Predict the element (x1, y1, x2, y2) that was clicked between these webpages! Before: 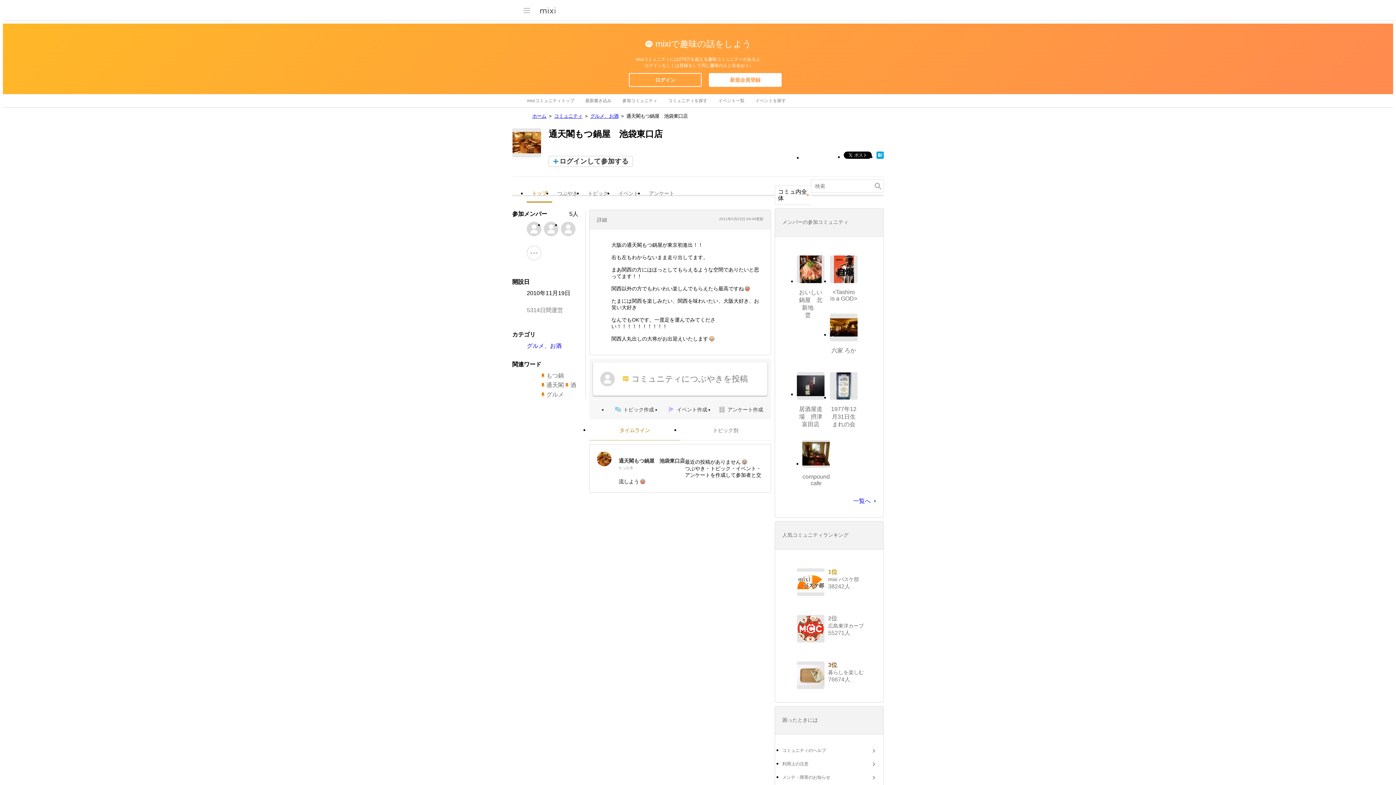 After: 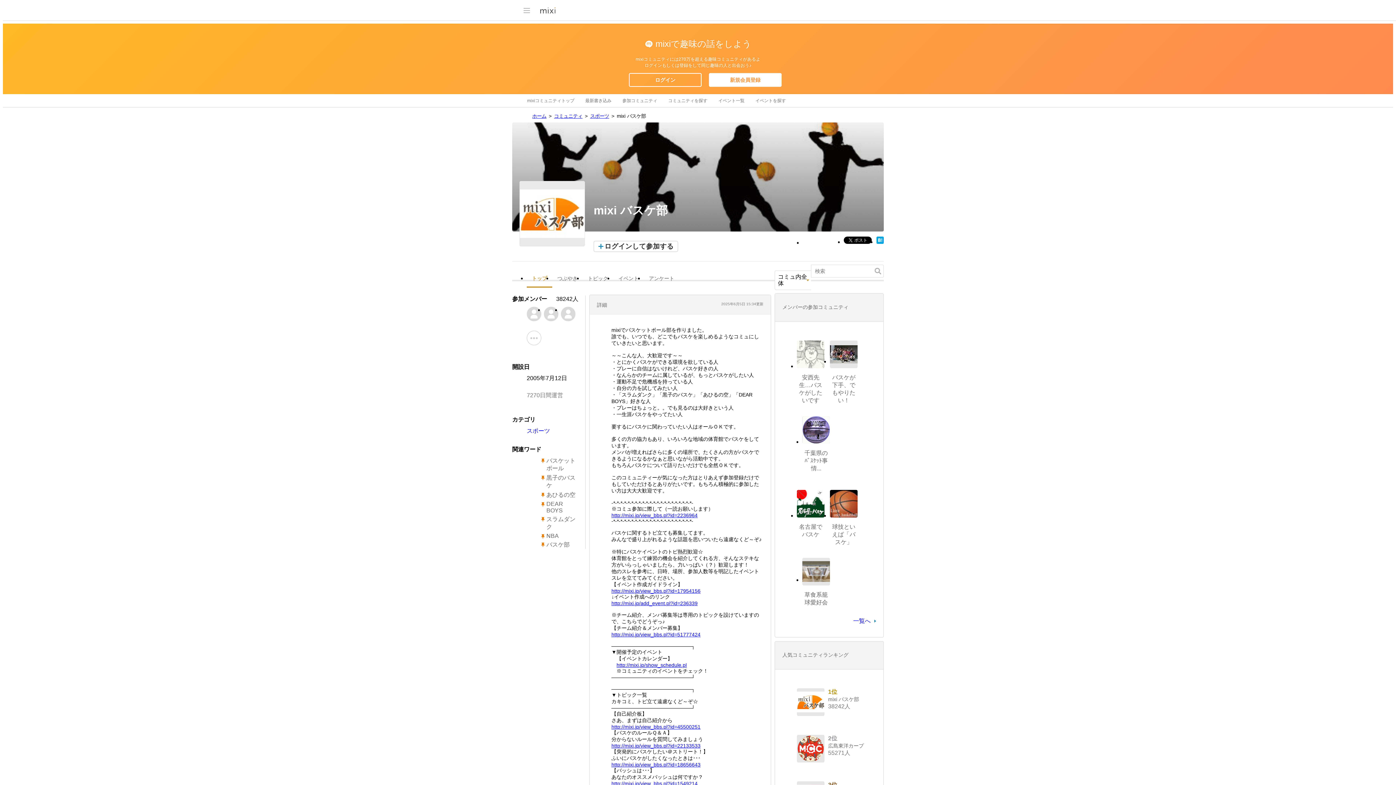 Action: label: mixi バスケ部 bbox: (828, 576, 859, 582)